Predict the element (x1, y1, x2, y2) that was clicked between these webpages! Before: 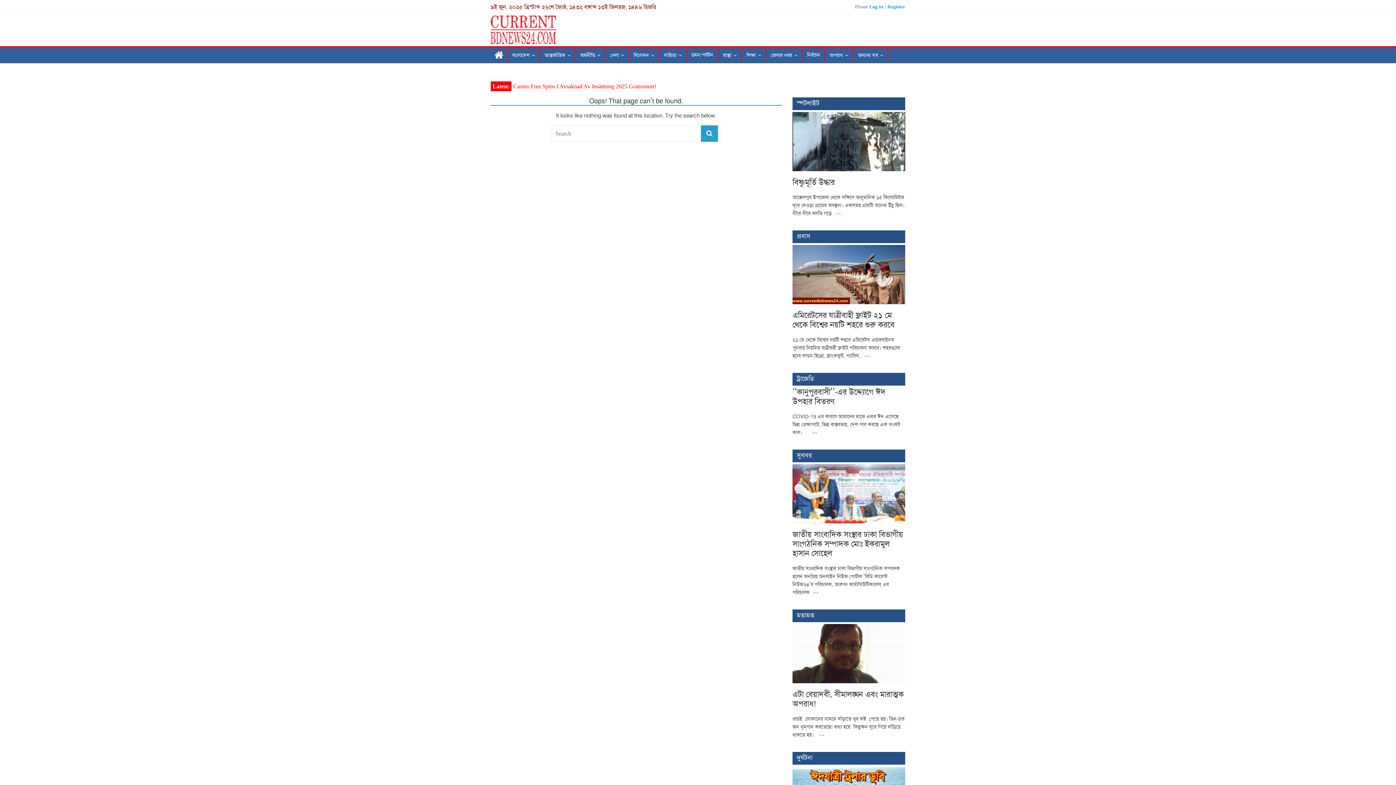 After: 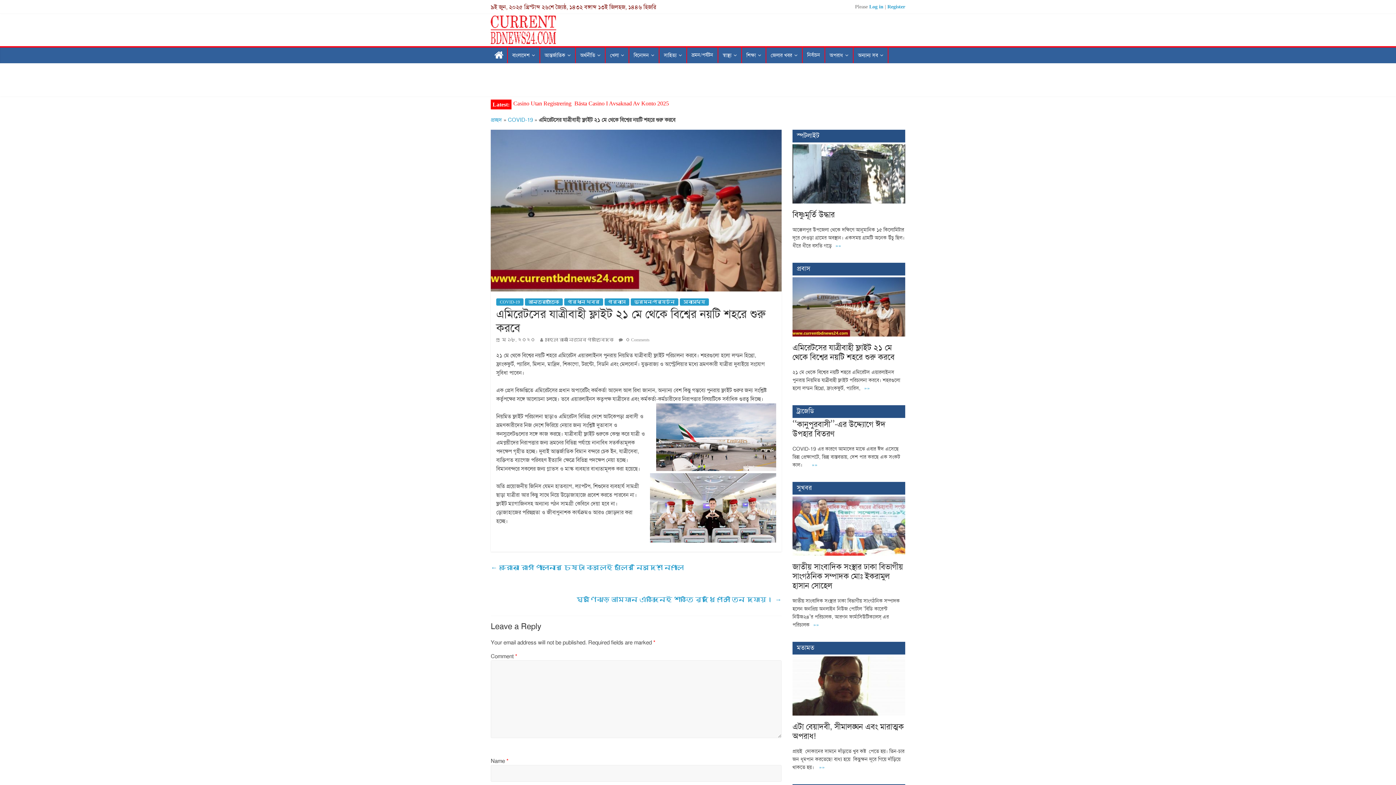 Action: bbox: (792, 310, 894, 329) label: এমিরেটসের যাত্রীবাহী ফ্লাইট ২১ মে থেকে বিশ্বের নয়টি শহরে শুরু করবে